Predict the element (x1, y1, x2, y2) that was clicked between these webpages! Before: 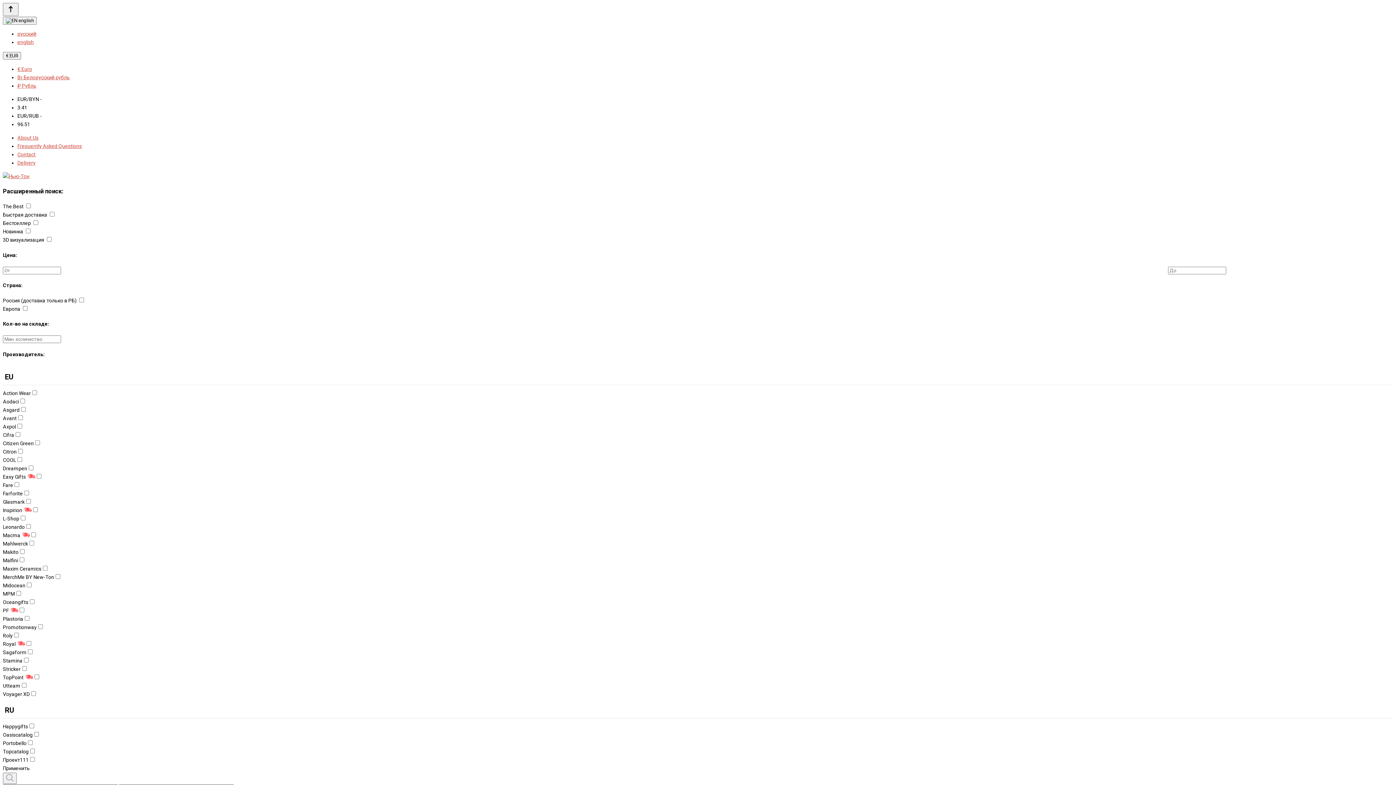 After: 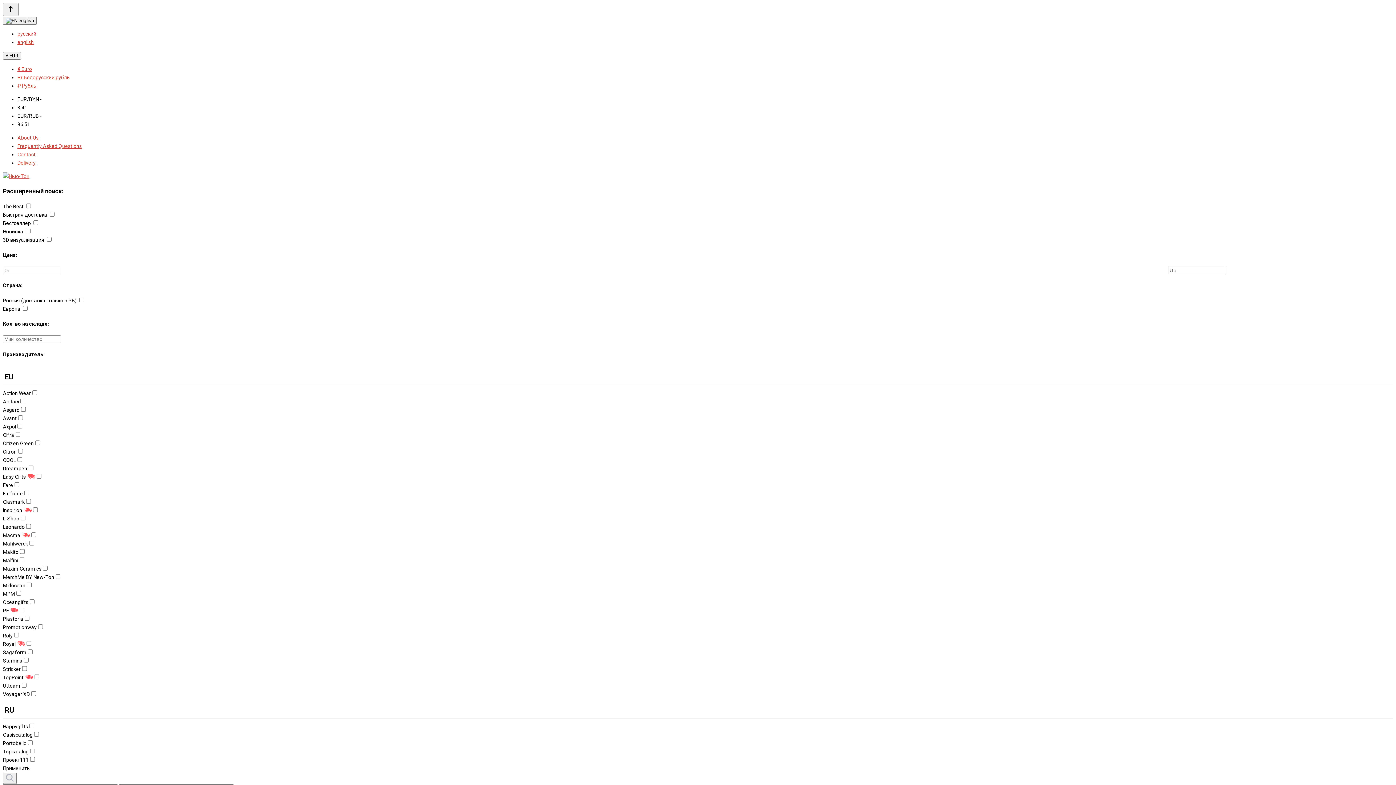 Action: label: Contact bbox: (17, 151, 35, 157)